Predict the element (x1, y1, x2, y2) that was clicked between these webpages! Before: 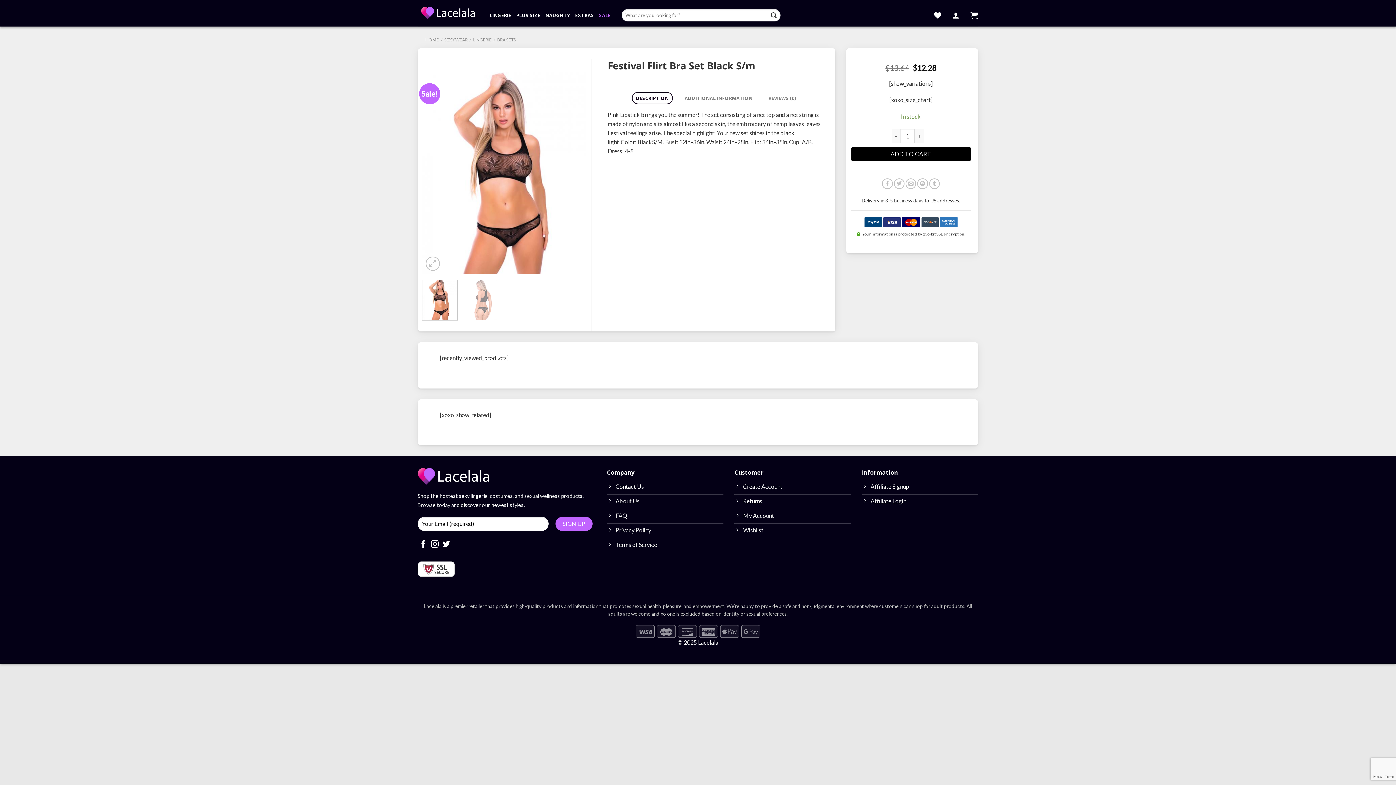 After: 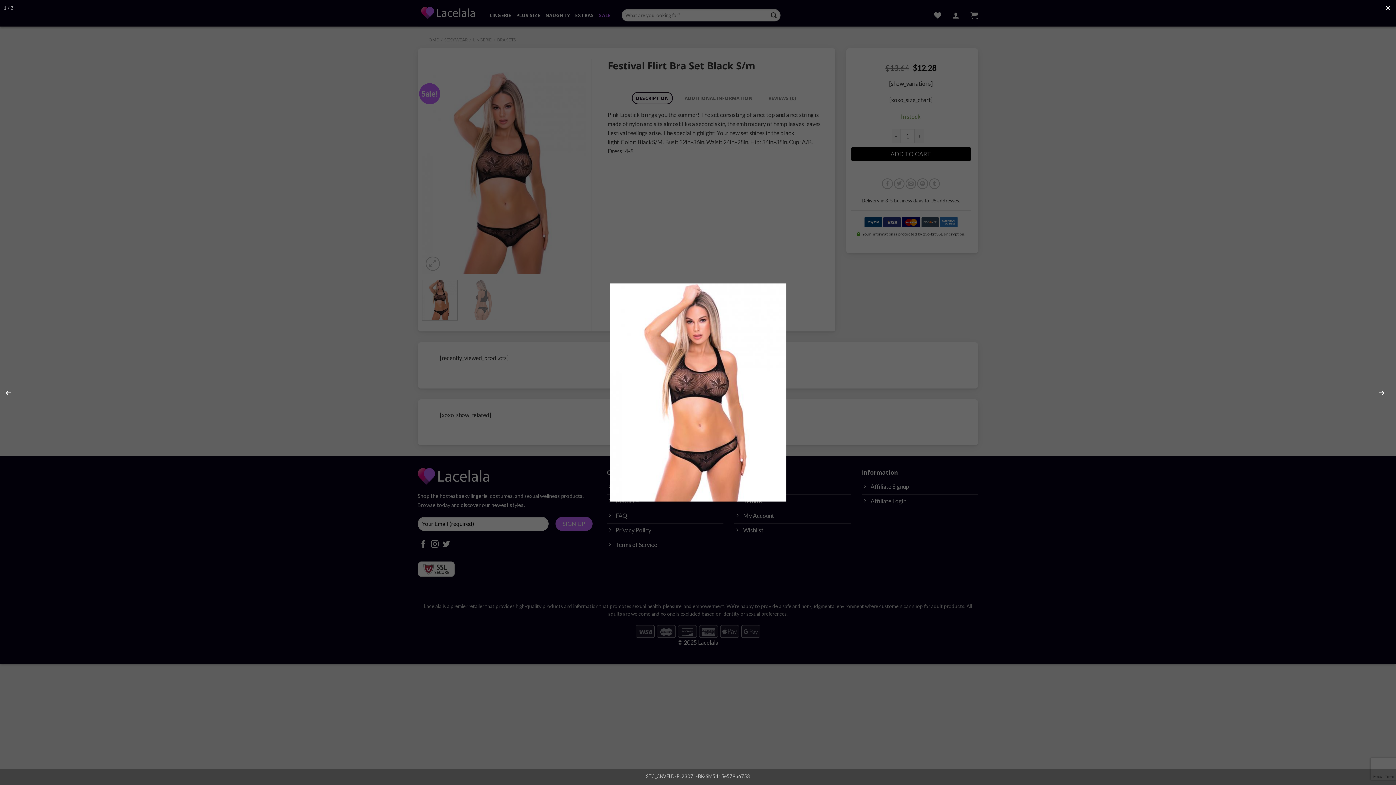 Action: bbox: (422, 169, 585, 175)